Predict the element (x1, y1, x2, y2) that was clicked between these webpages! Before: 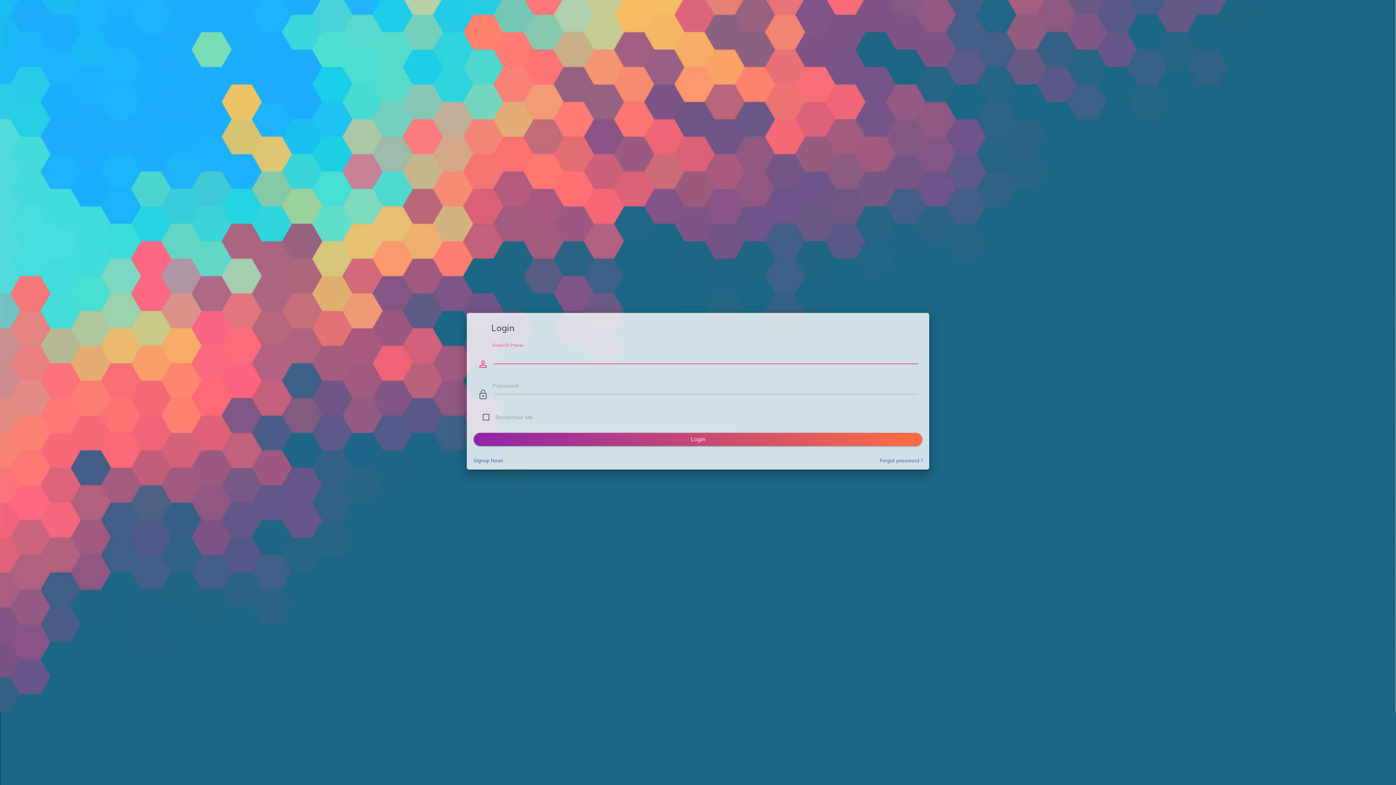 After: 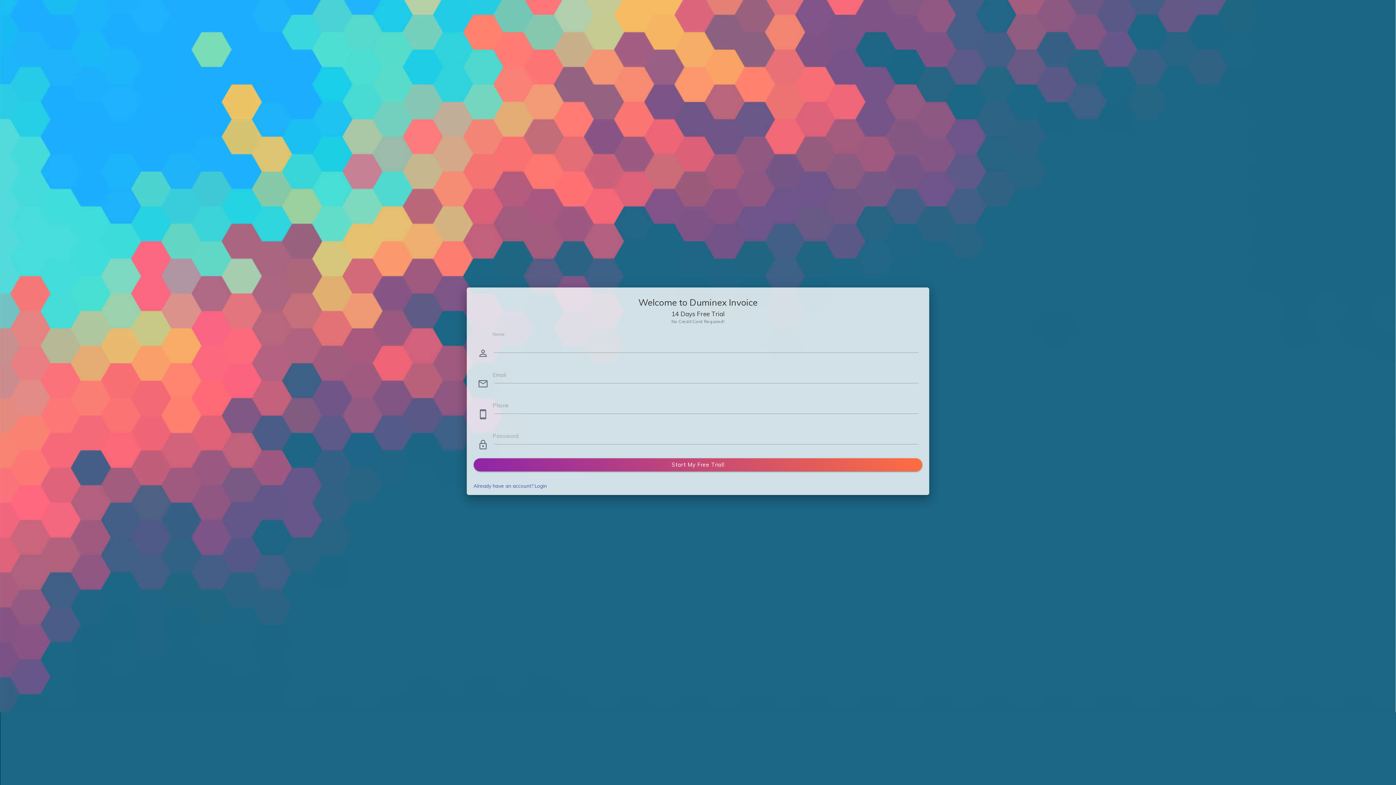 Action: label: Signup Now! bbox: (473, 457, 503, 463)